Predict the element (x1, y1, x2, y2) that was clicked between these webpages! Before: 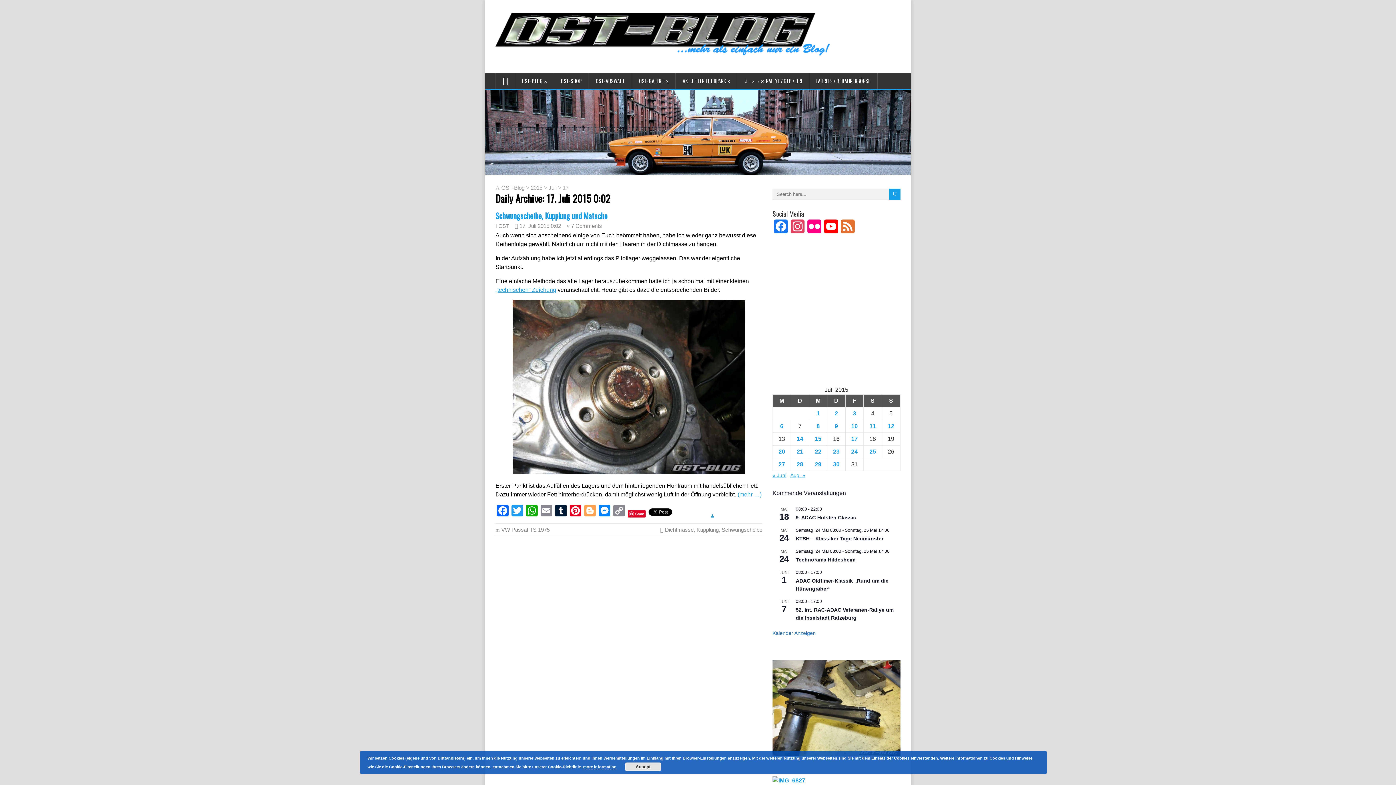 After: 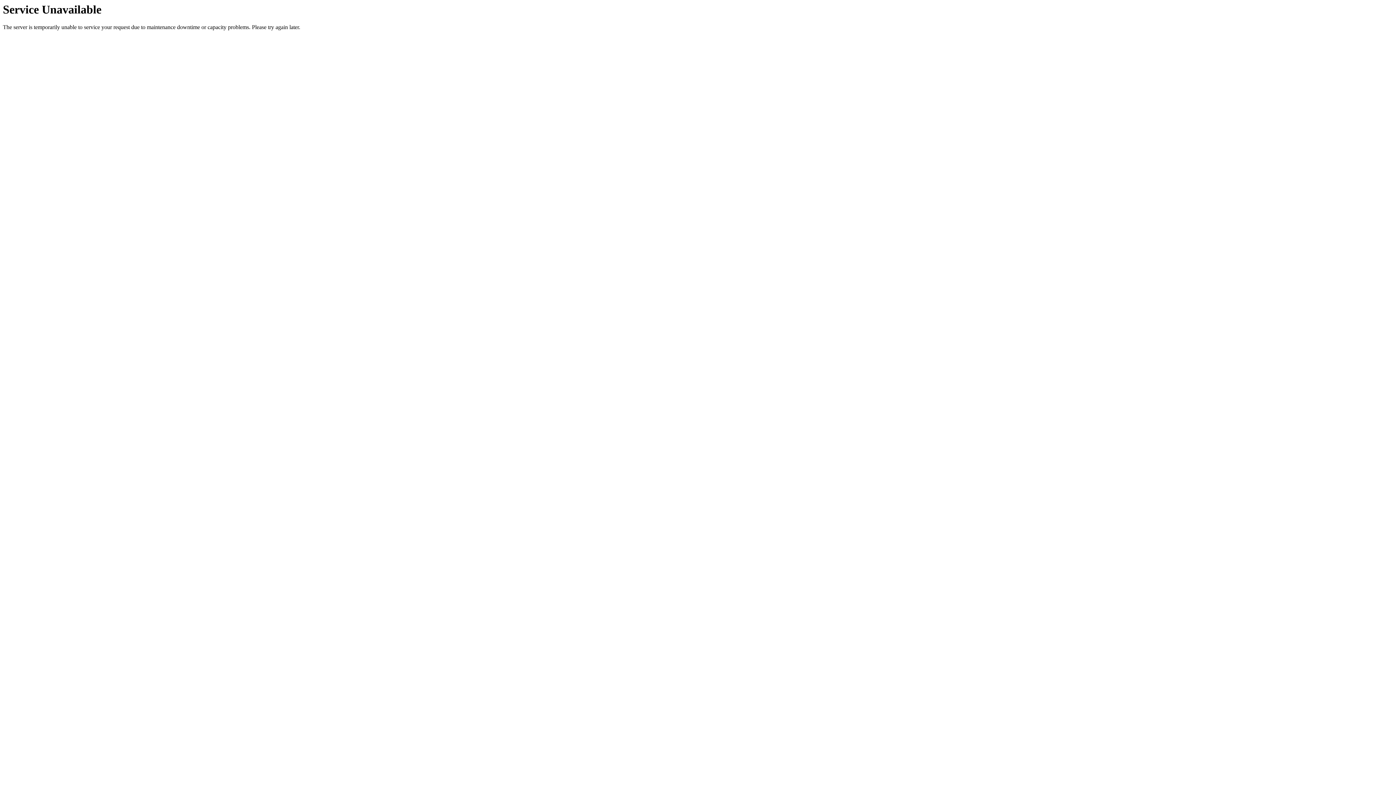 Action: label: Beiträge veröffentlicht am 25. July 2015 bbox: (869, 448, 876, 454)